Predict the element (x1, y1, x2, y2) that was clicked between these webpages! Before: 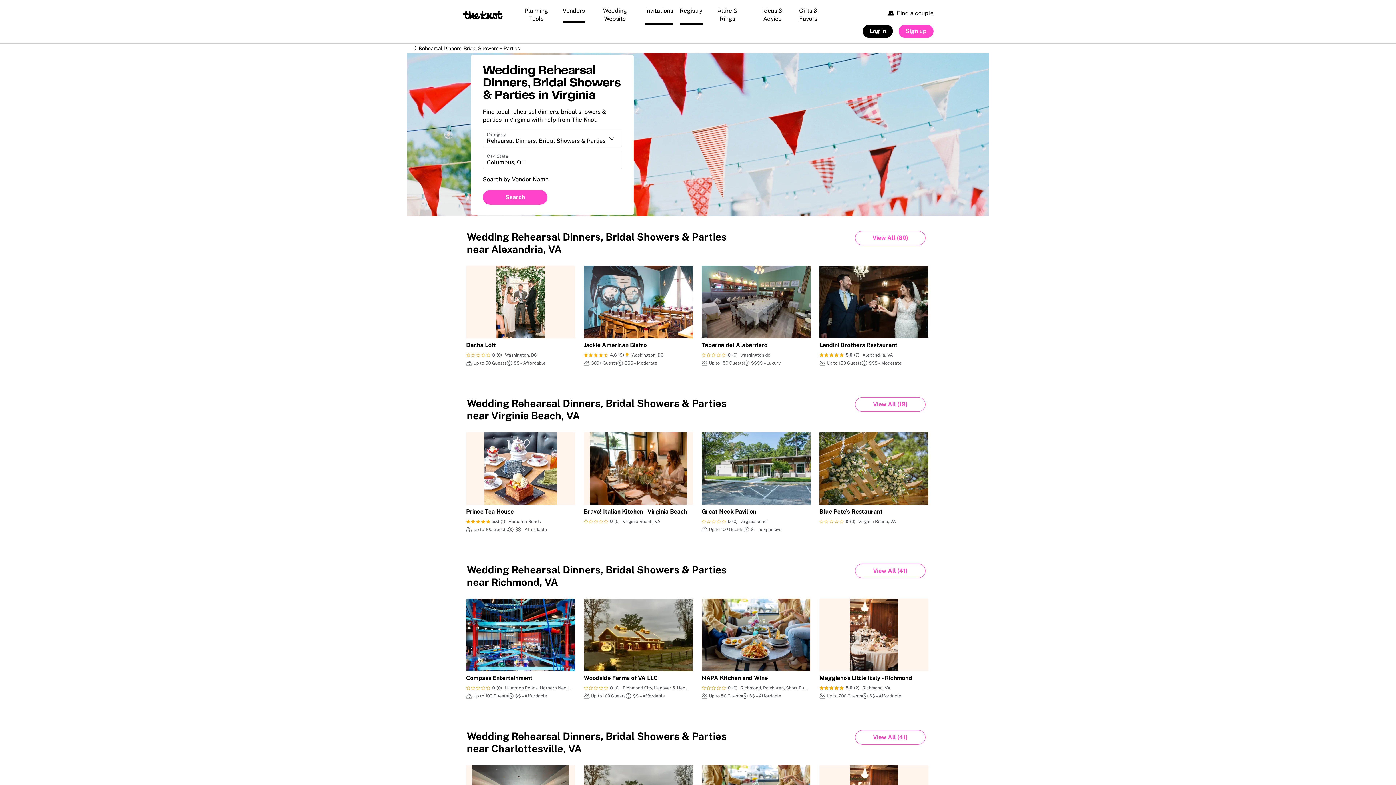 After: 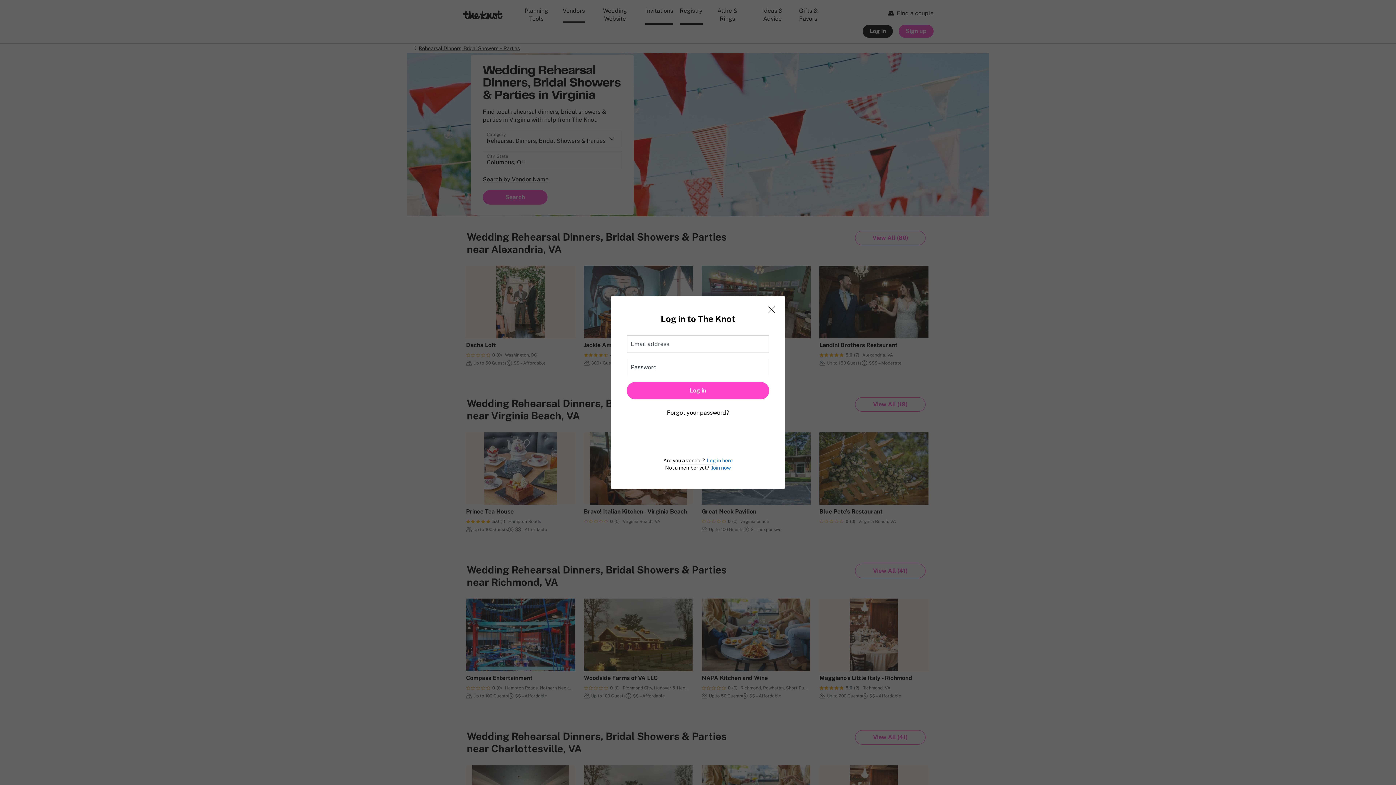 Action: label: Log in bbox: (862, 24, 893, 37)